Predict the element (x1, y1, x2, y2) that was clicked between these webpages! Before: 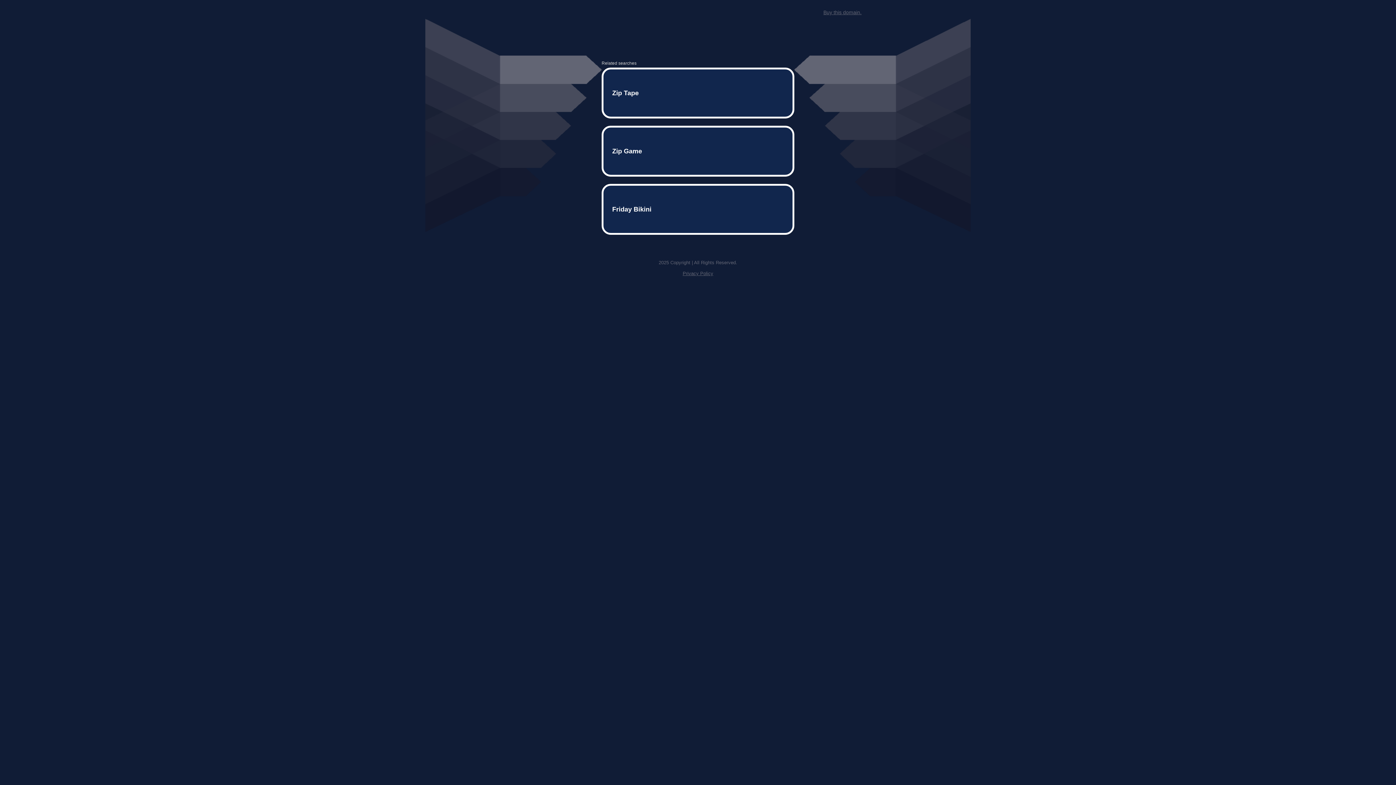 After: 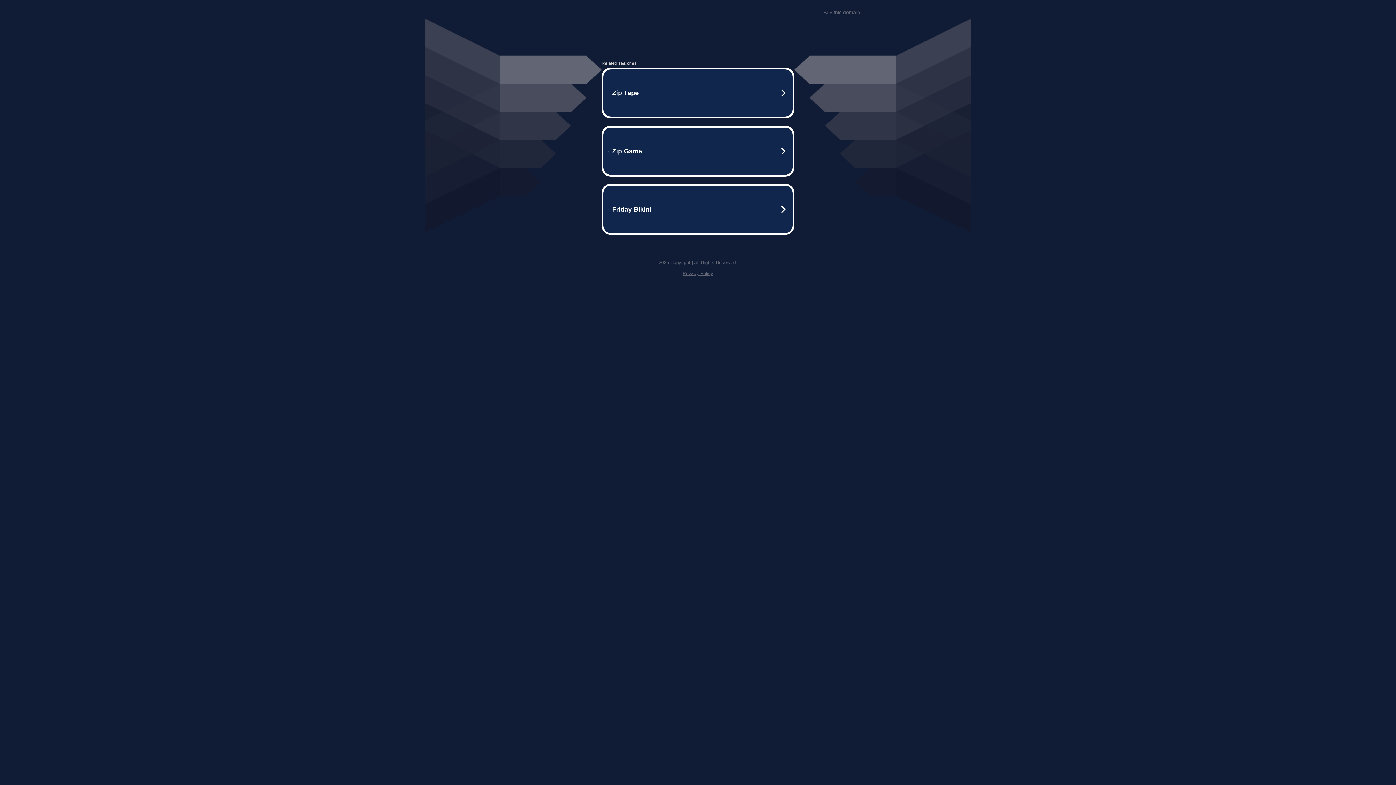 Action: bbox: (682, 259, 713, 264) label: Privacy Policy